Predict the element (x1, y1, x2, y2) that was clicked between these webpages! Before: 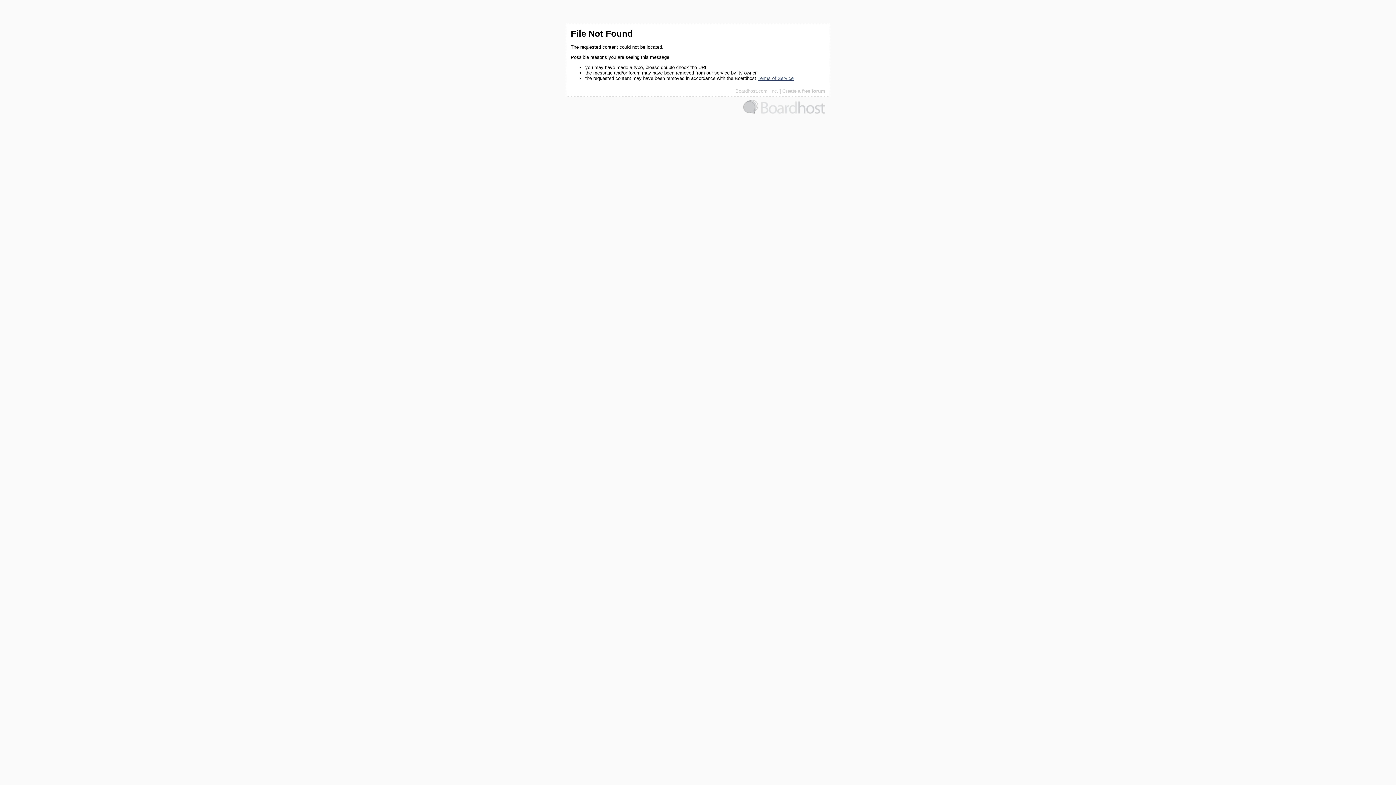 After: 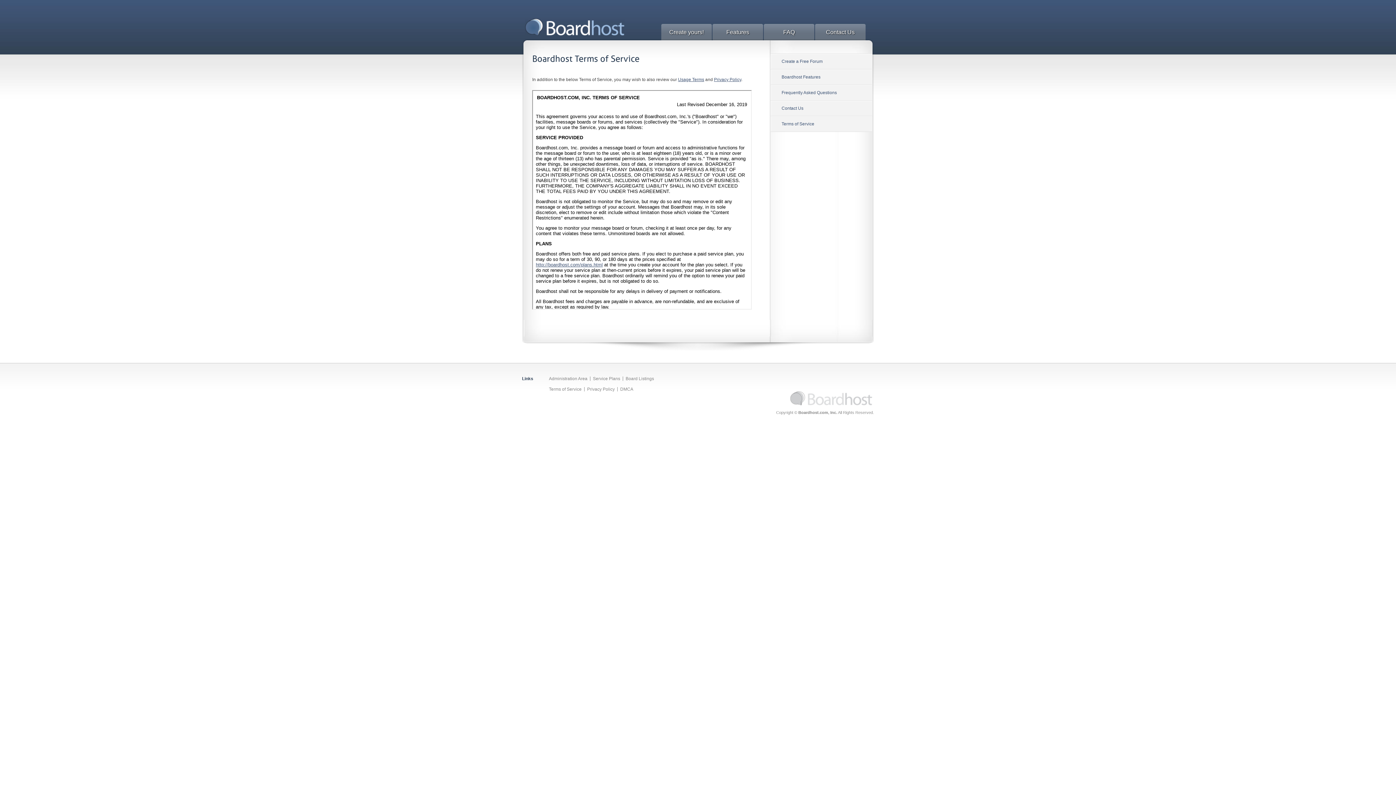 Action: bbox: (757, 75, 793, 81) label: Terms of Service